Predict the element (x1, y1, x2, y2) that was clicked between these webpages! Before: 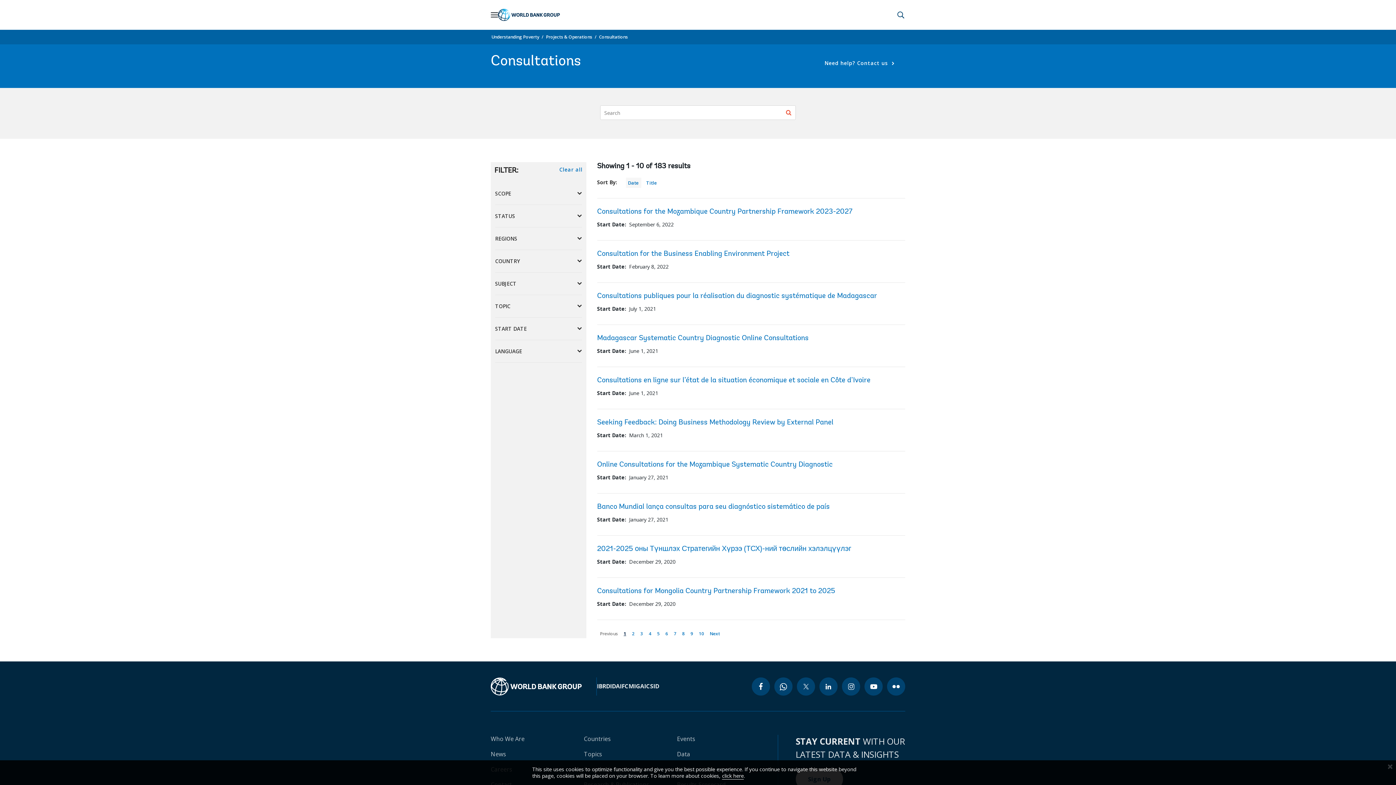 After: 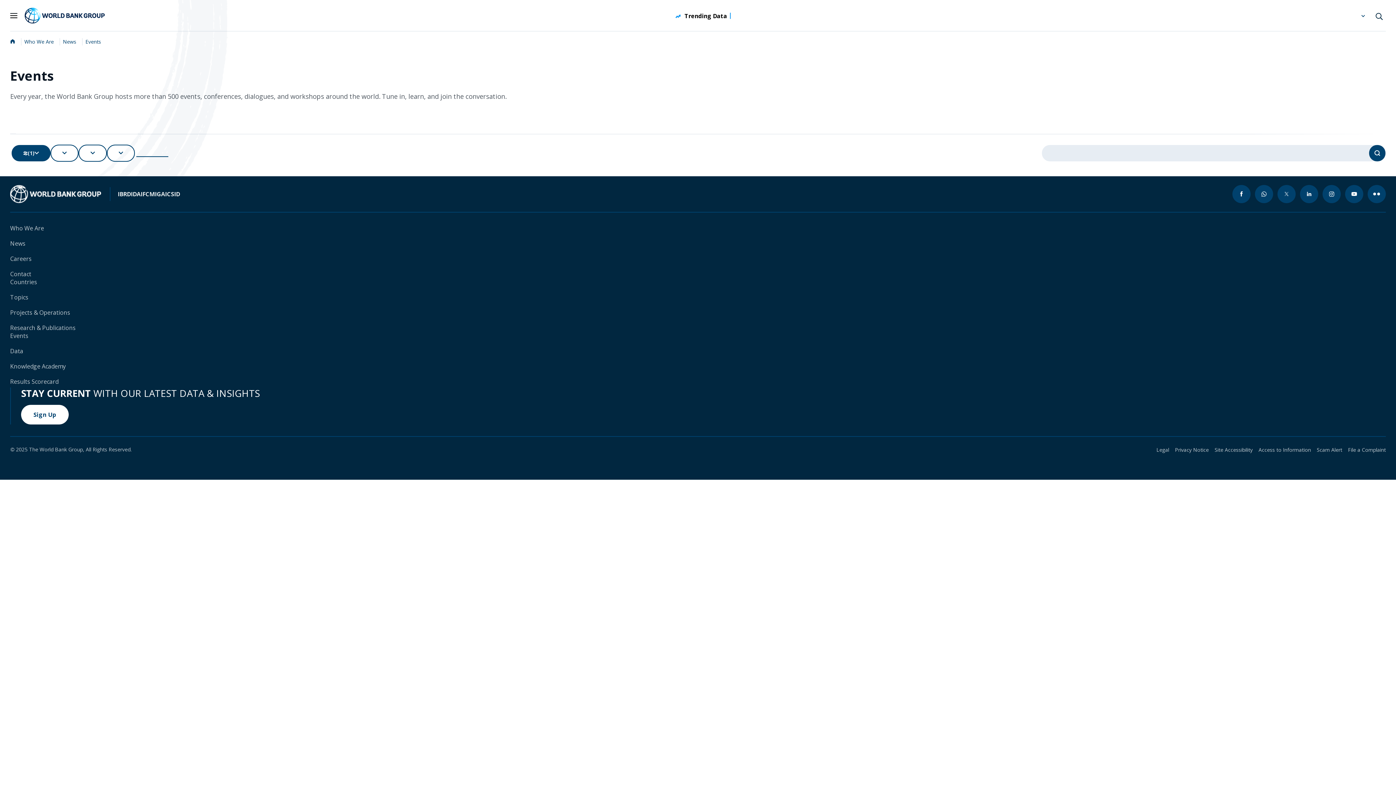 Action: label: Events bbox: (677, 735, 695, 743)